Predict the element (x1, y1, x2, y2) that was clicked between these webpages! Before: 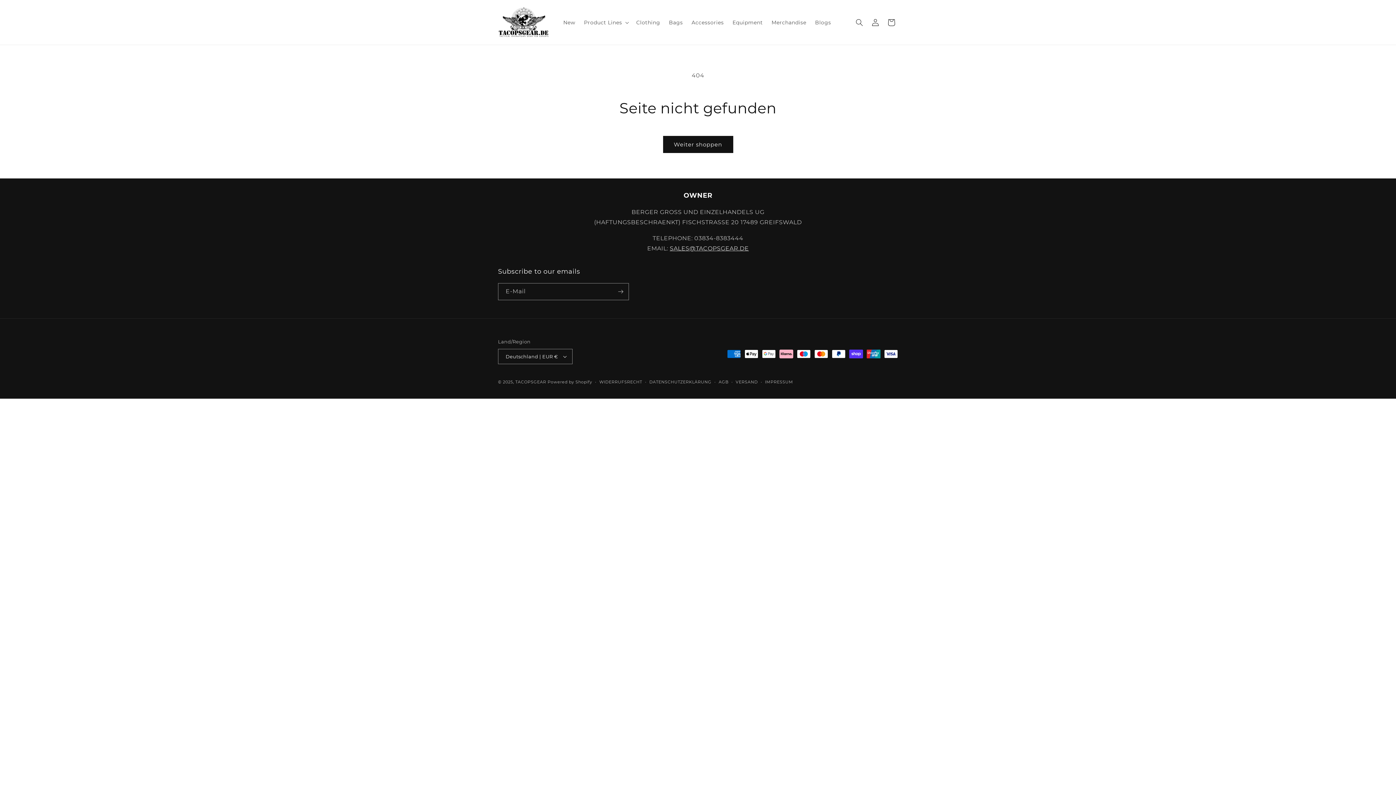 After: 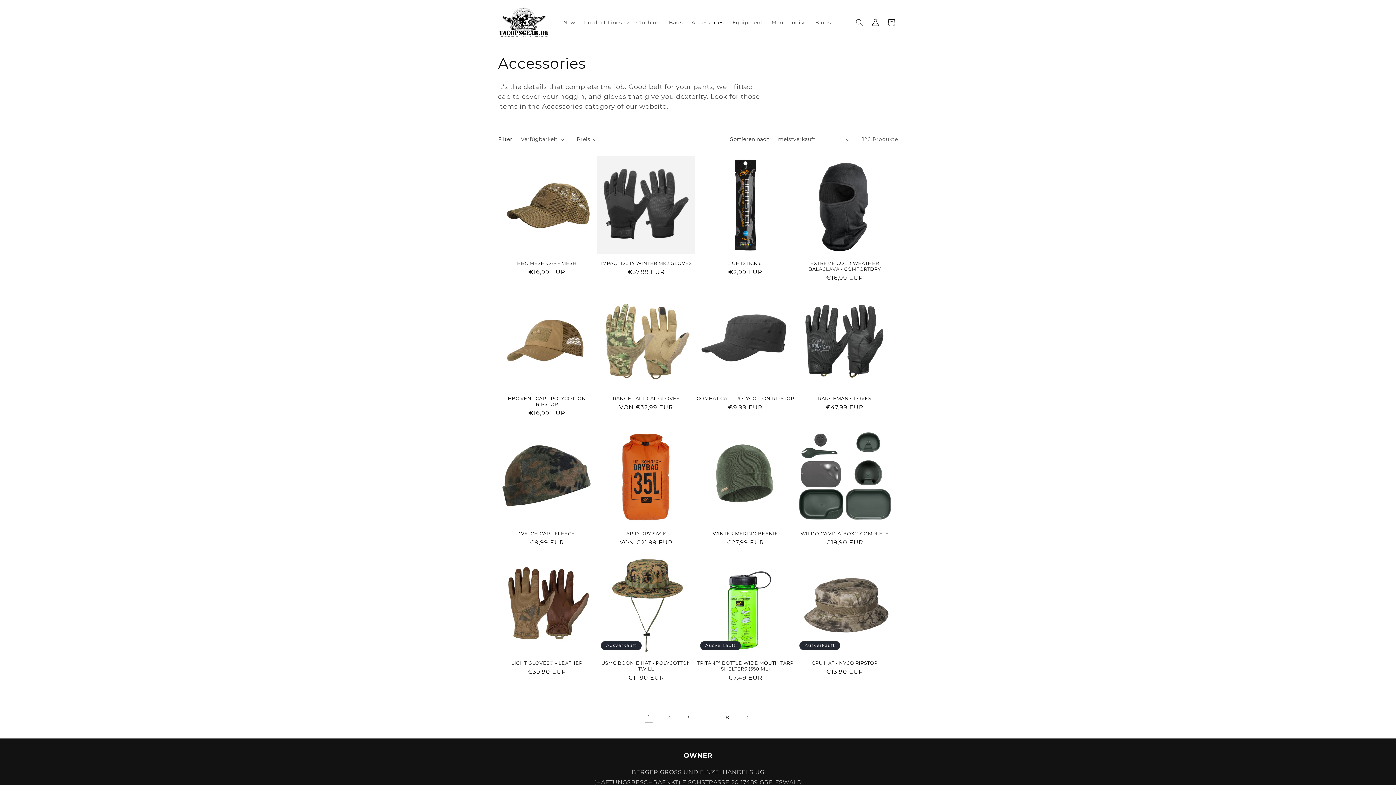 Action: label: Accessories bbox: (687, 14, 728, 30)